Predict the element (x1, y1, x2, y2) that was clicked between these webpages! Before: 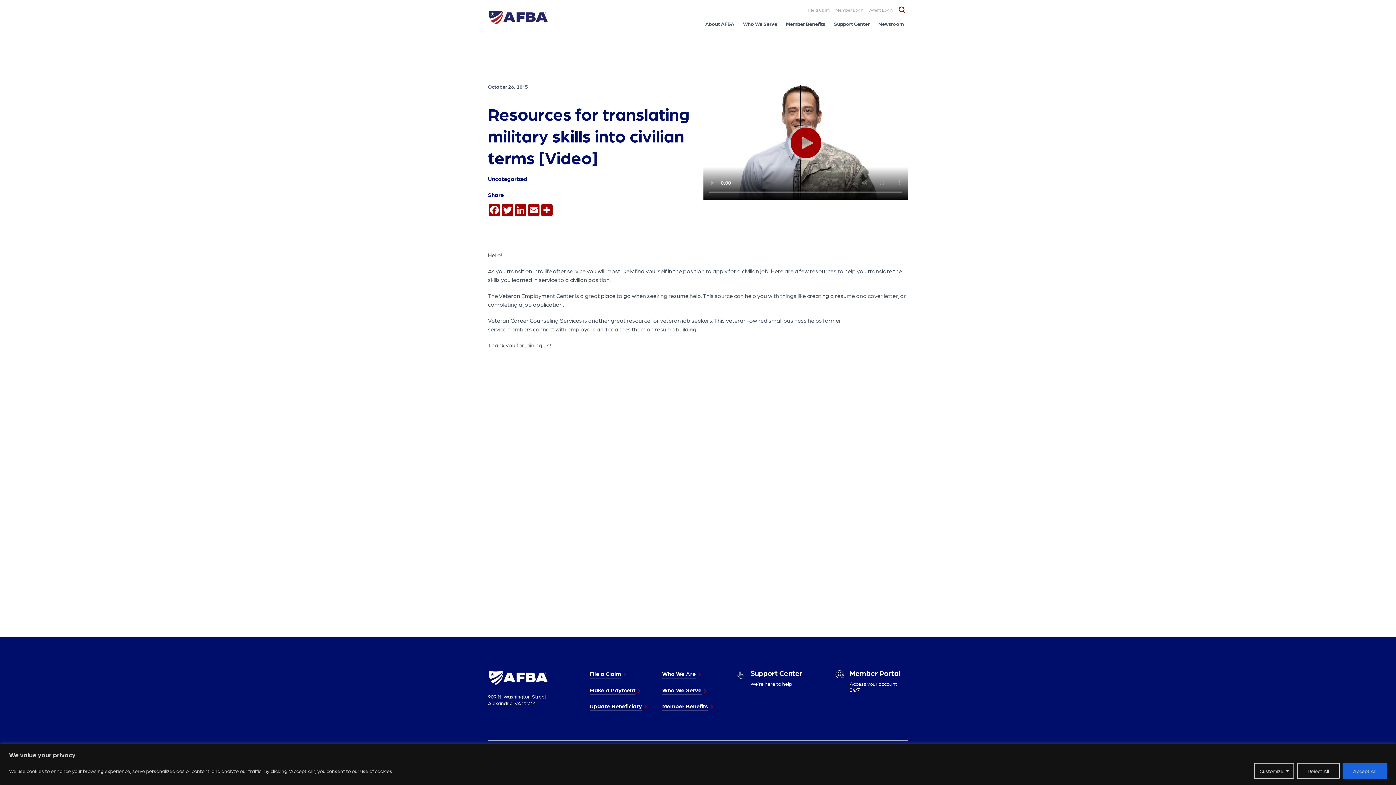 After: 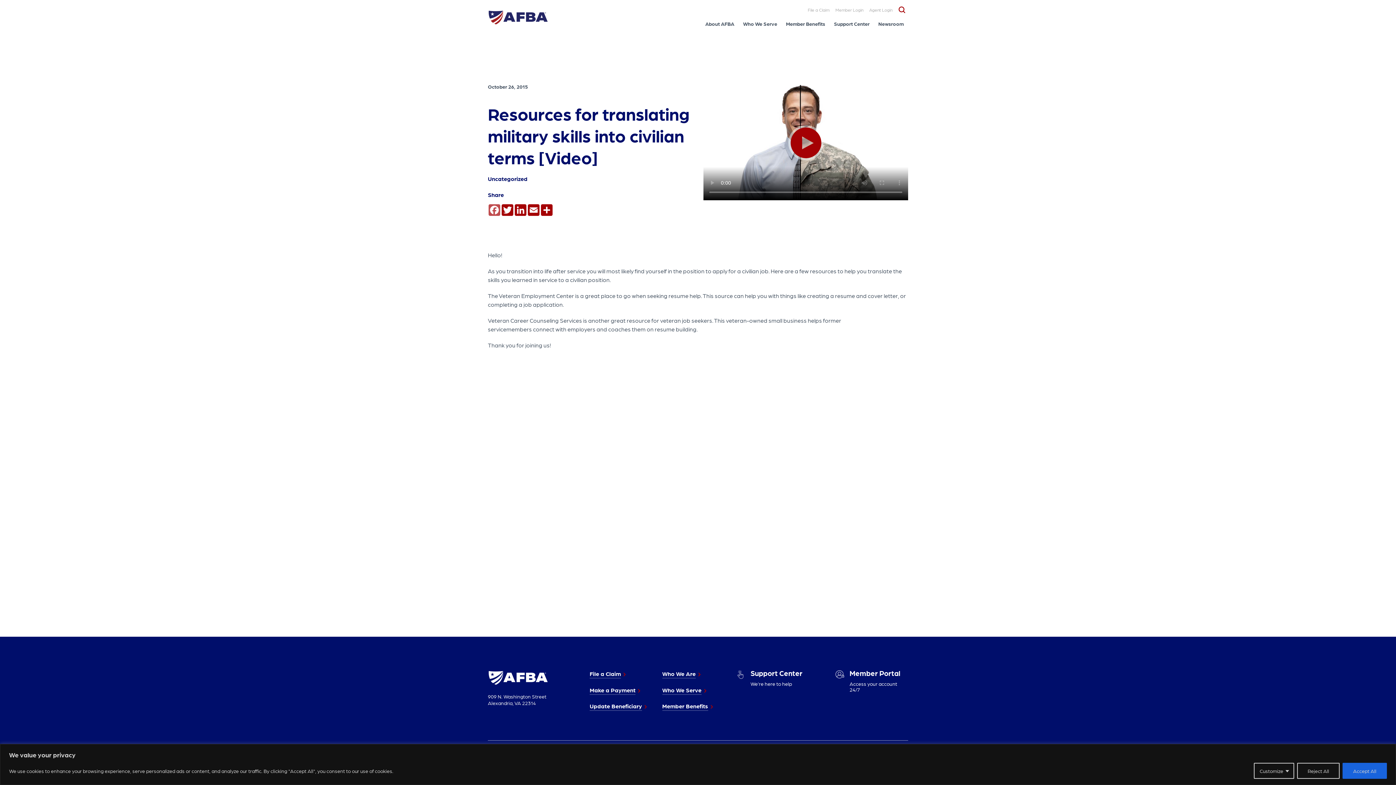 Action: label: Facebook bbox: (488, 204, 501, 216)